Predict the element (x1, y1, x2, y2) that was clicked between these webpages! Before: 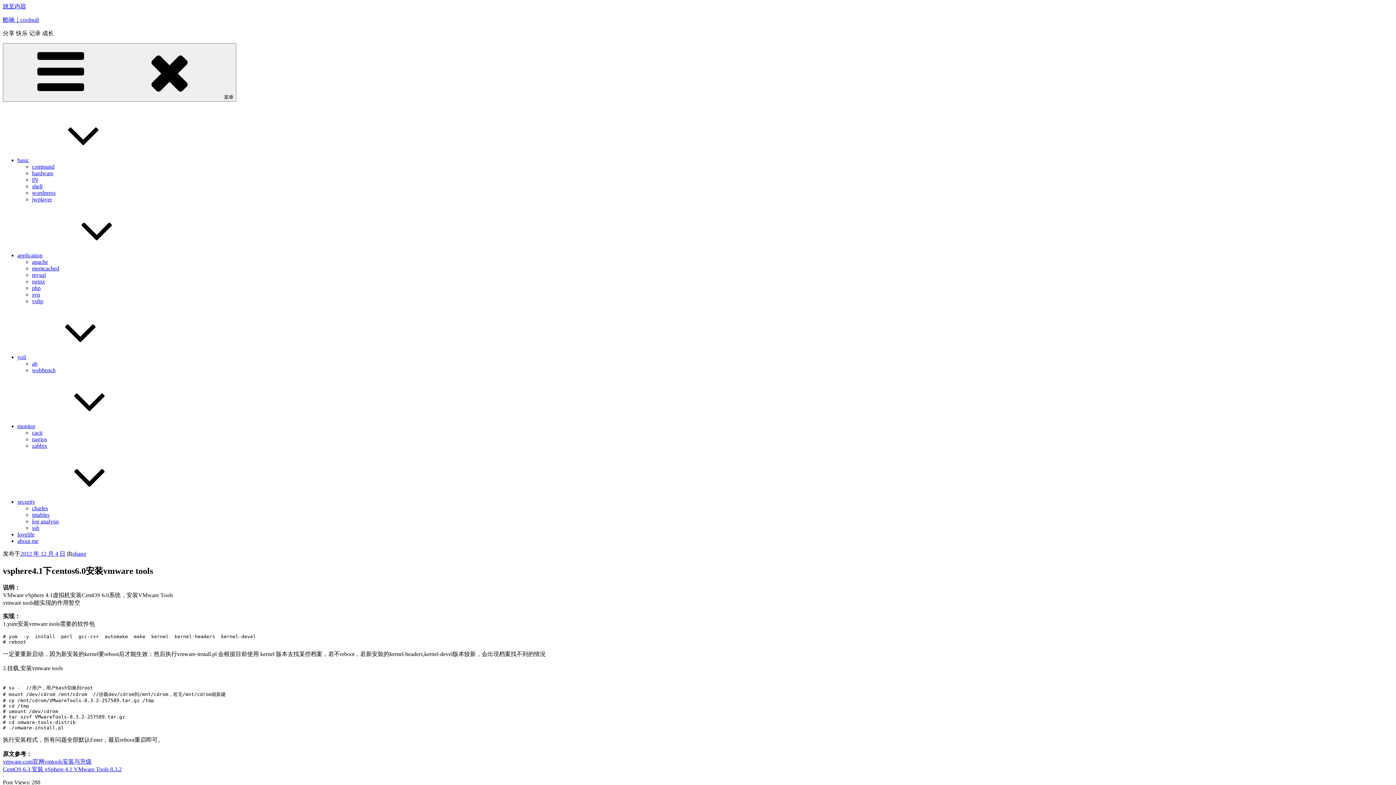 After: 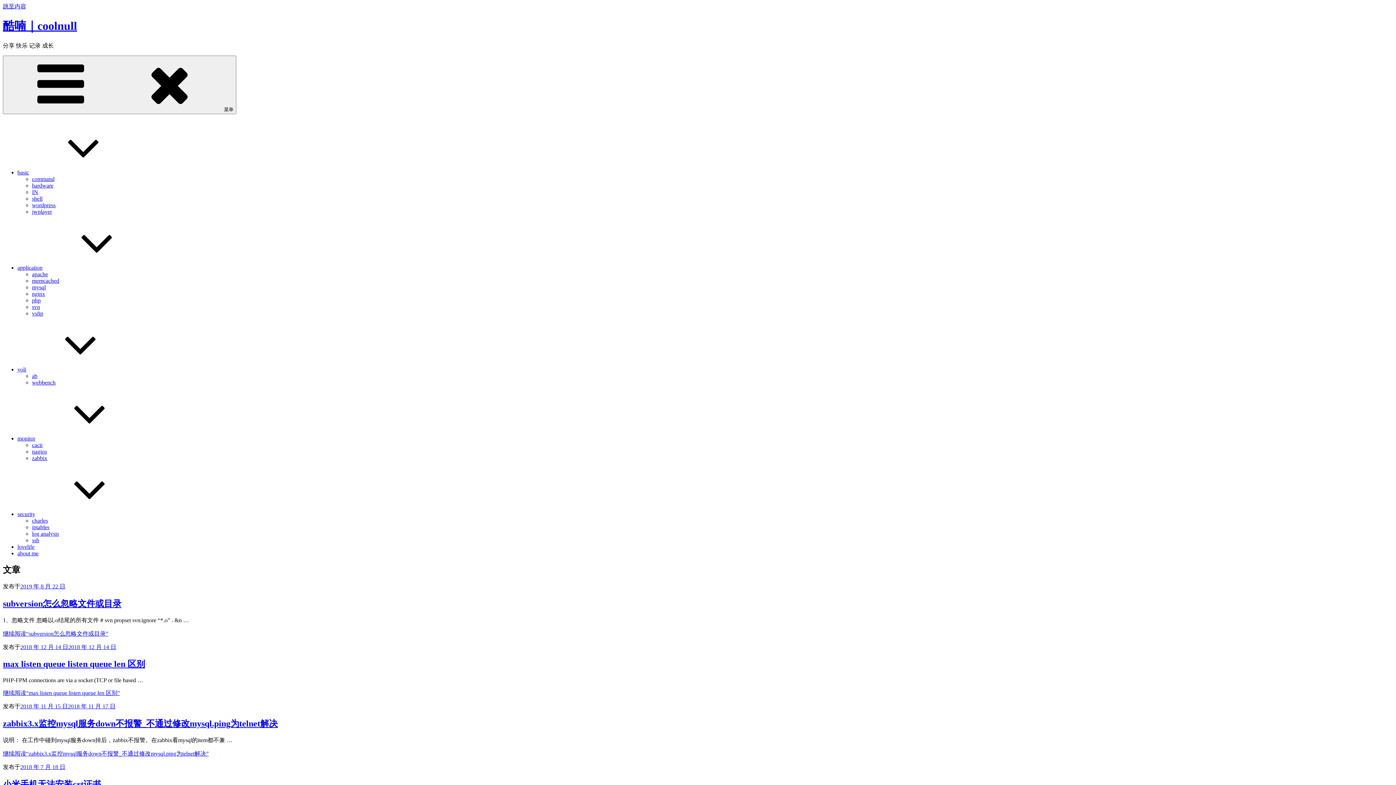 Action: bbox: (2, 16, 38, 22) label: 酷喃｜coolnull